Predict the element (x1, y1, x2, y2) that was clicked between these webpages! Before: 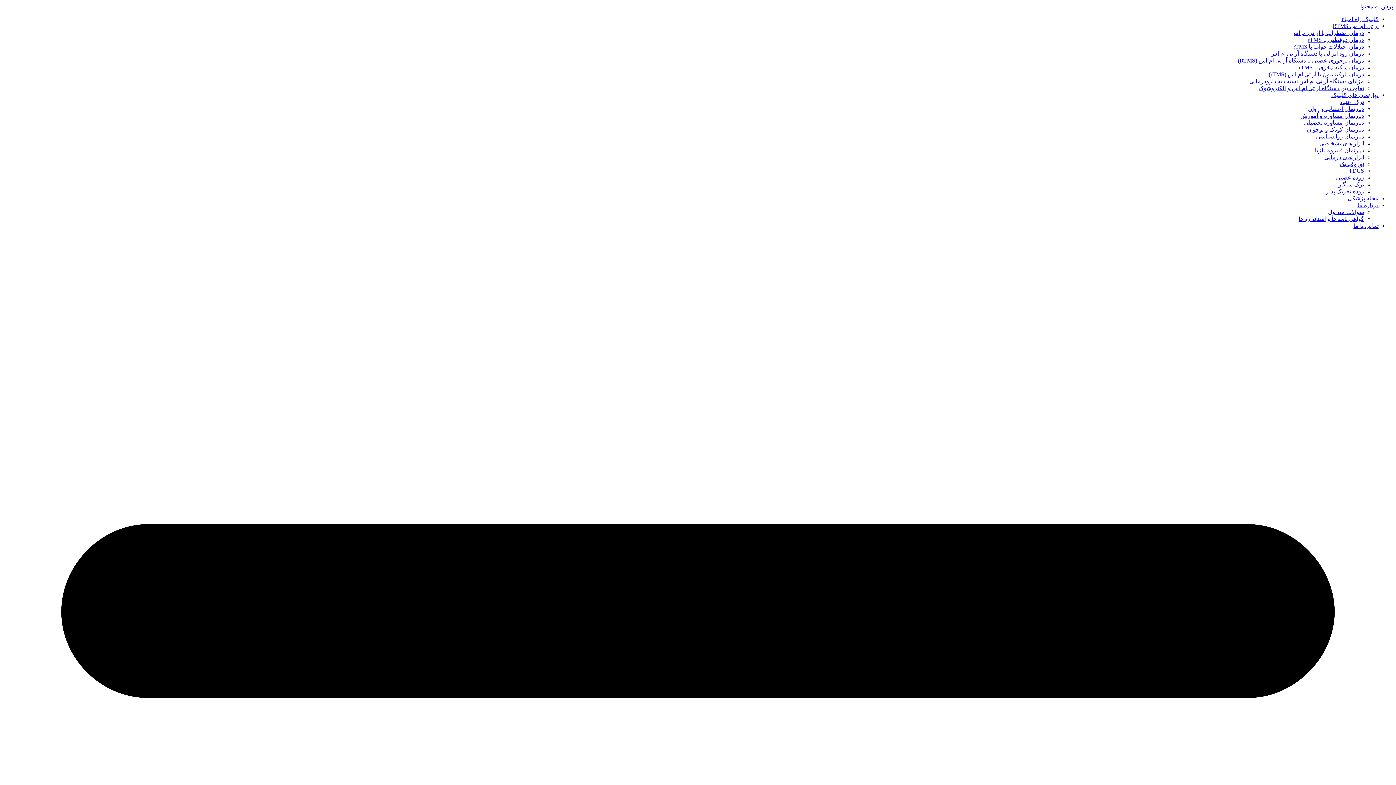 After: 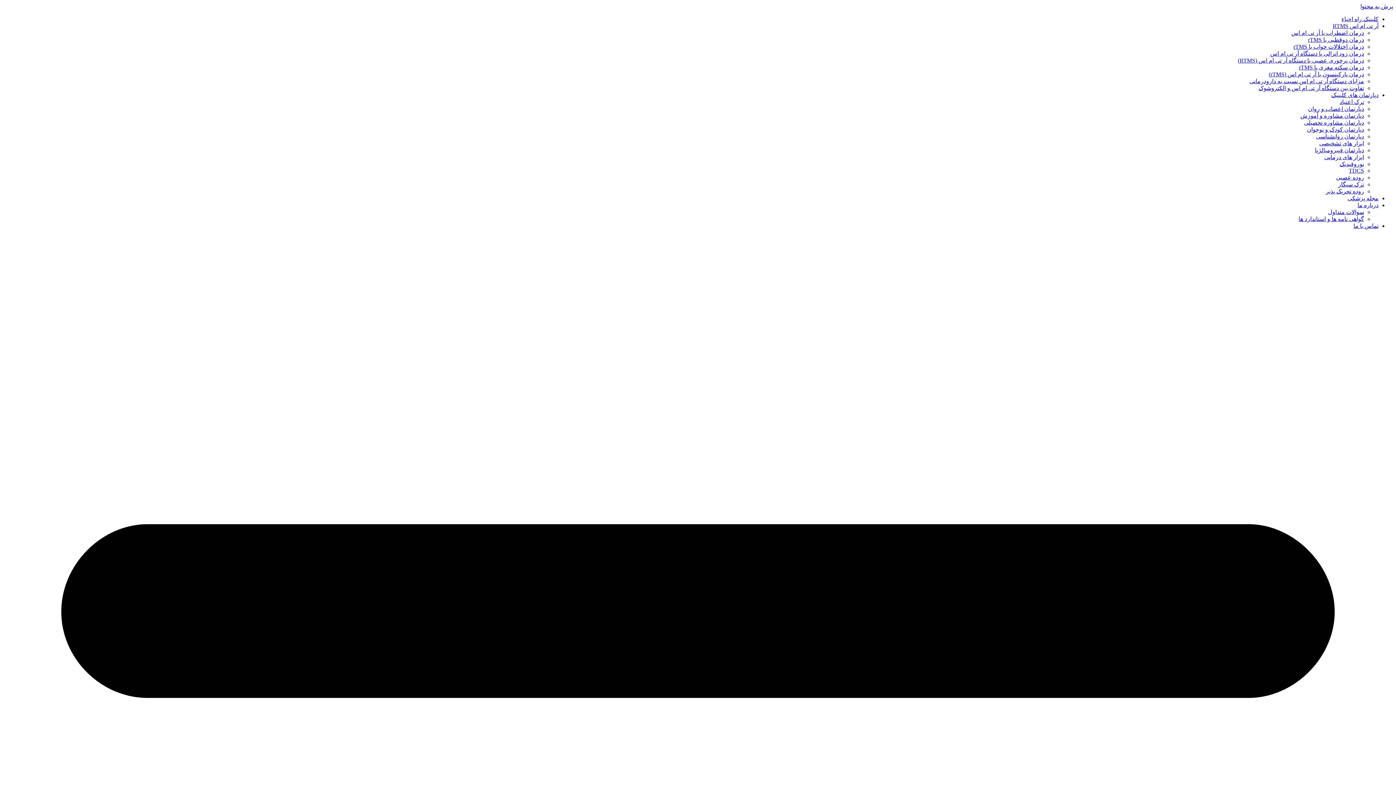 Action: label: دپارتمان مشاوره تحصیلی bbox: (1304, 119, 1364, 125)